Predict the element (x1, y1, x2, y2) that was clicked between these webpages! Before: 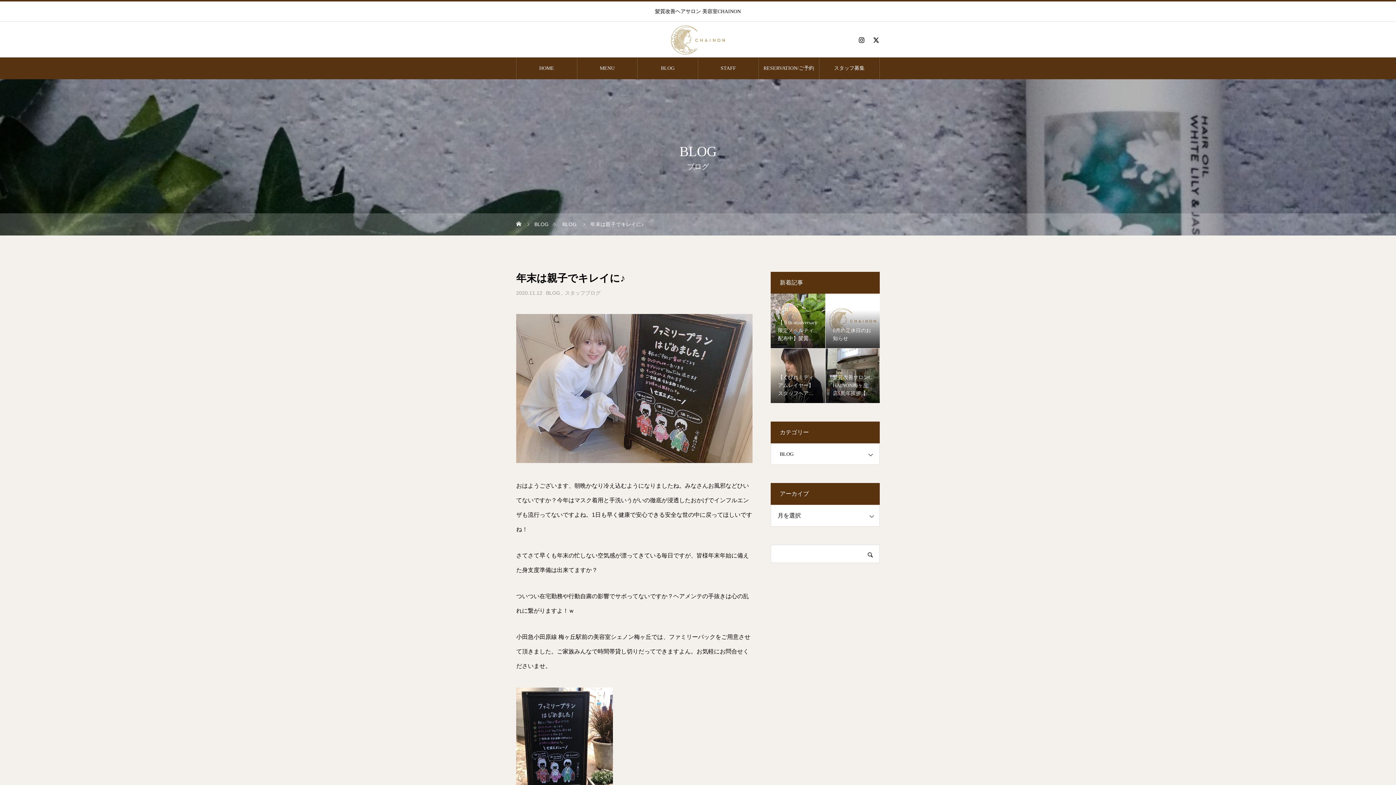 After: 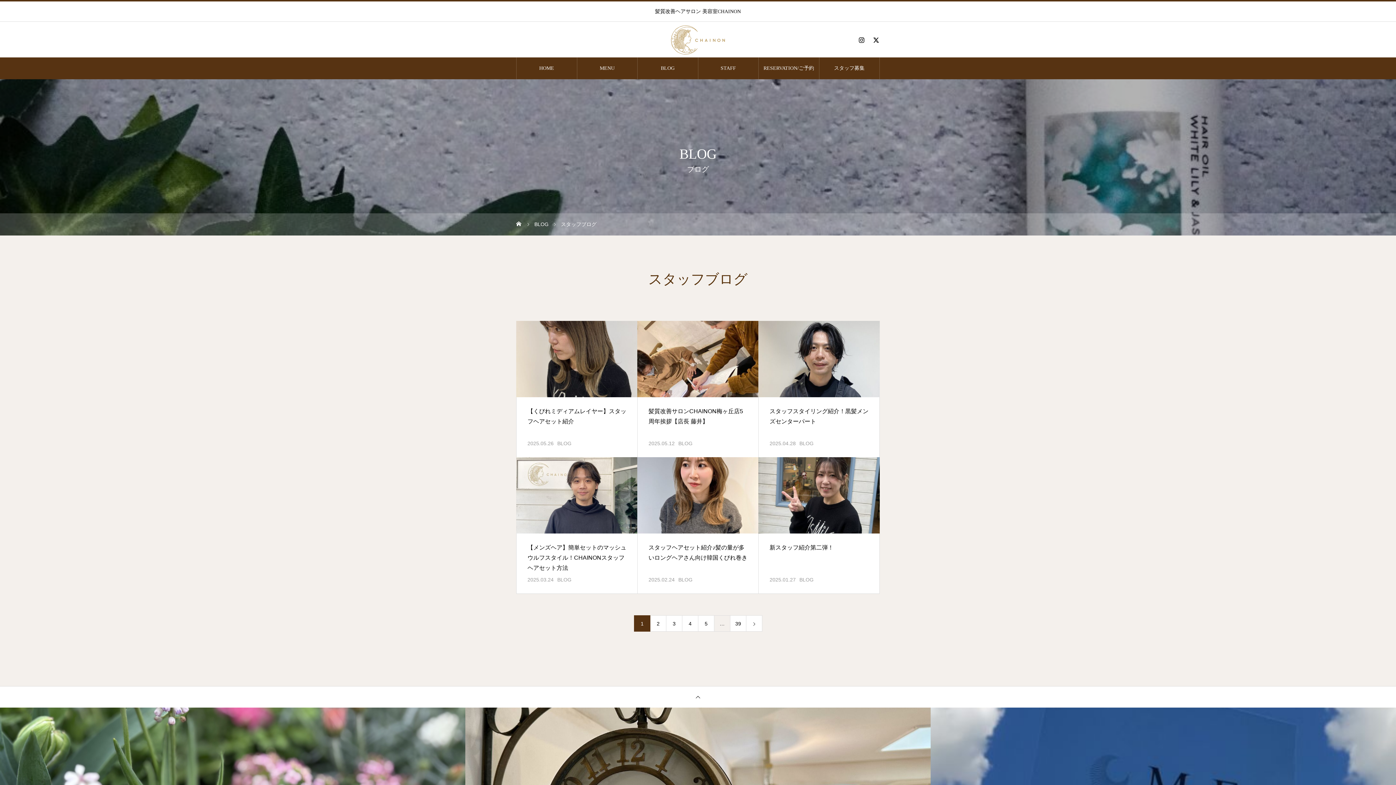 Action: bbox: (565, 290, 600, 296) label: スタッフブログ